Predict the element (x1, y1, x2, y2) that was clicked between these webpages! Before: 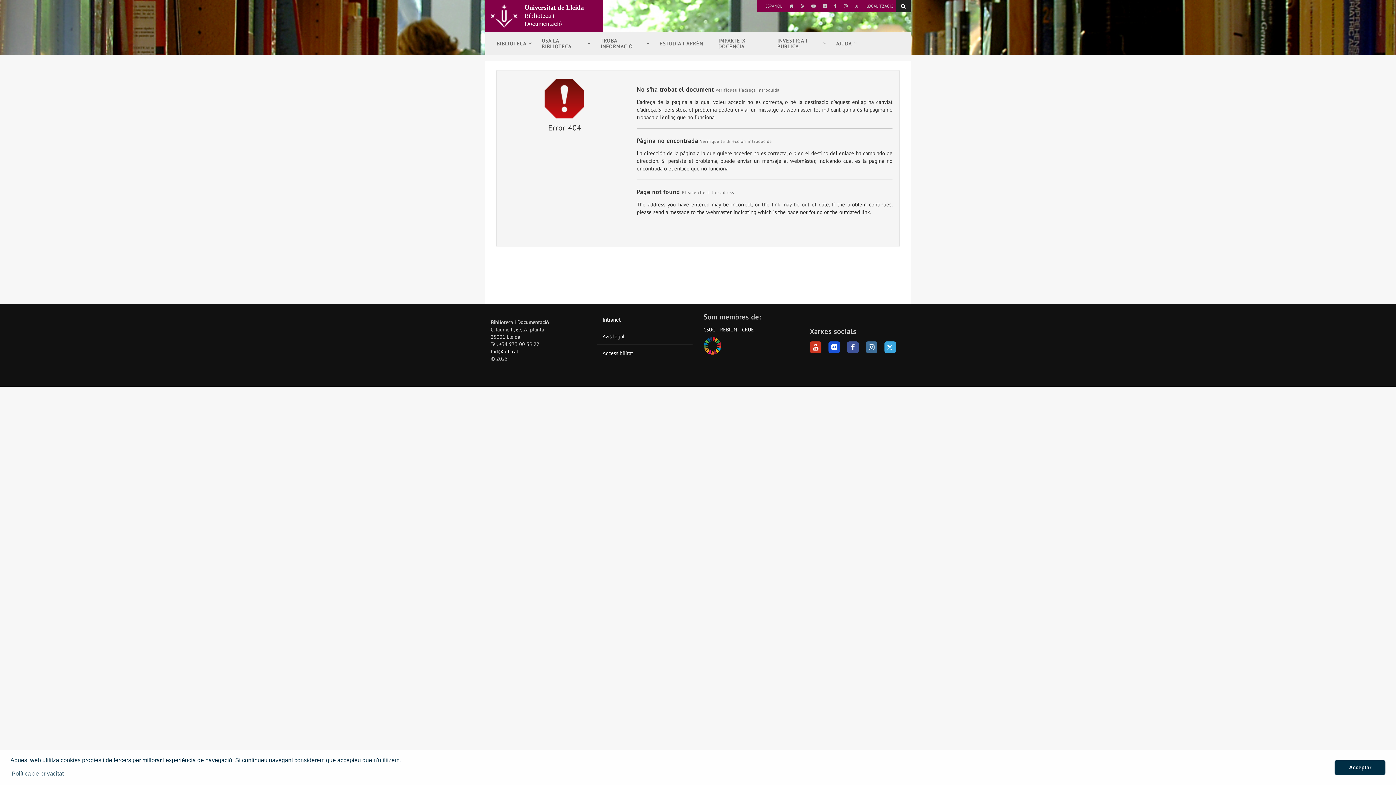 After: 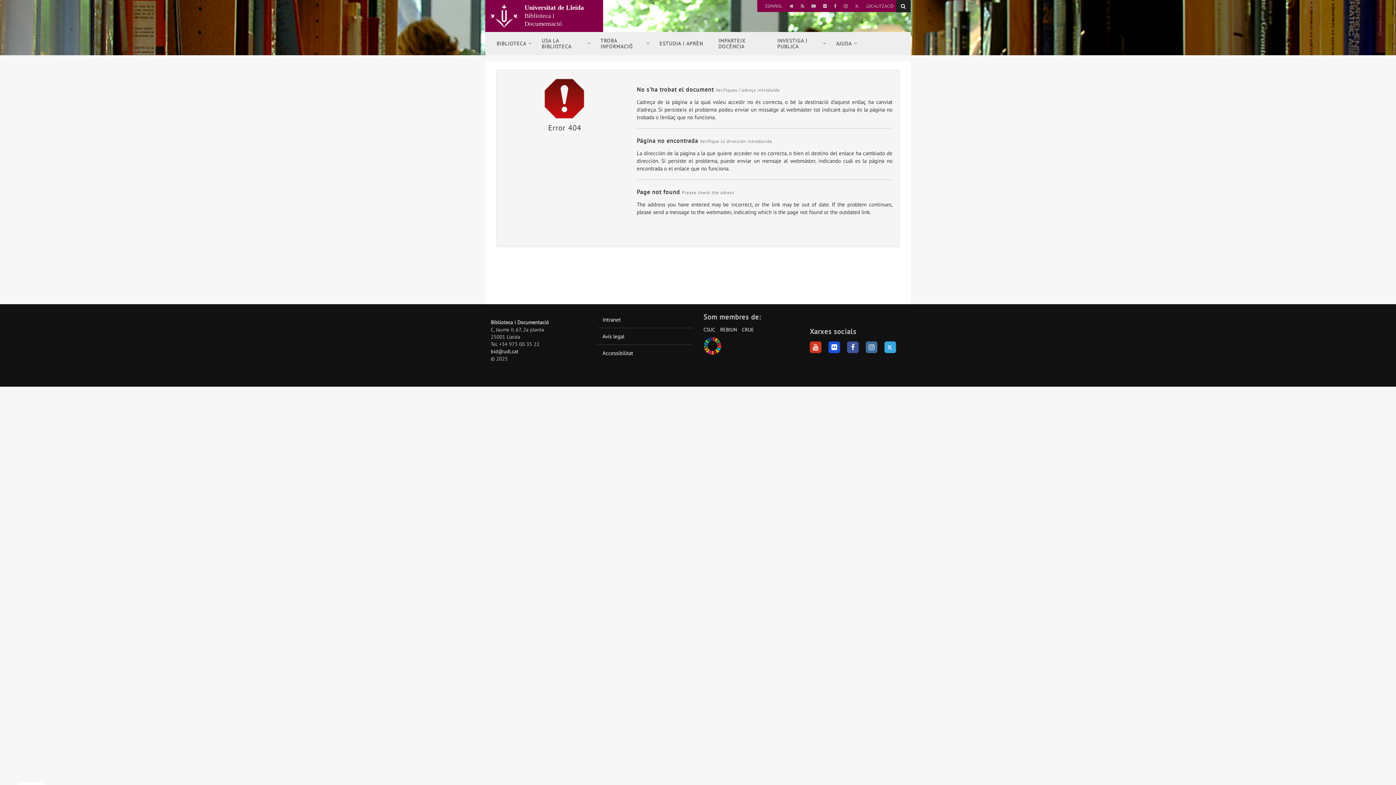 Action: label: dismiss cookie message bbox: (1334, 760, 1385, 775)